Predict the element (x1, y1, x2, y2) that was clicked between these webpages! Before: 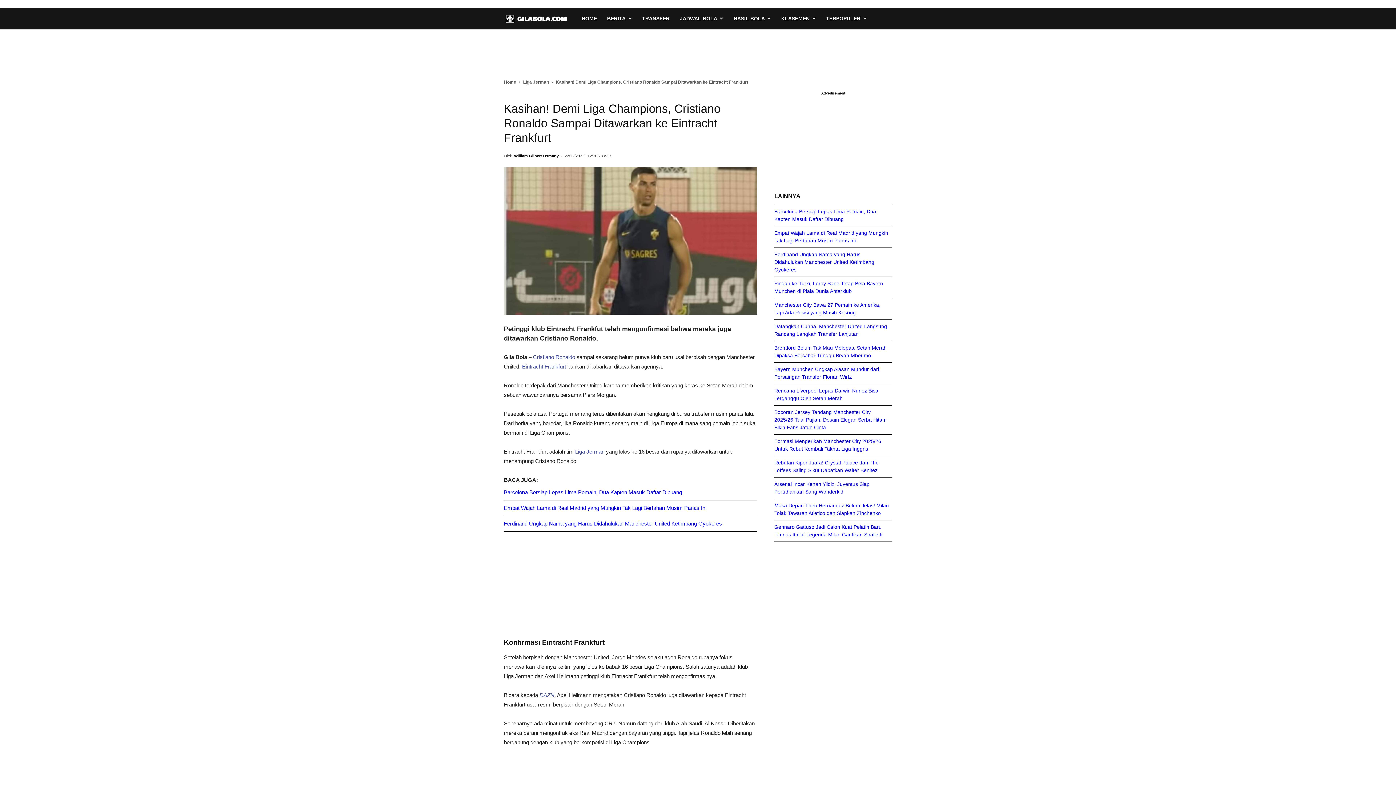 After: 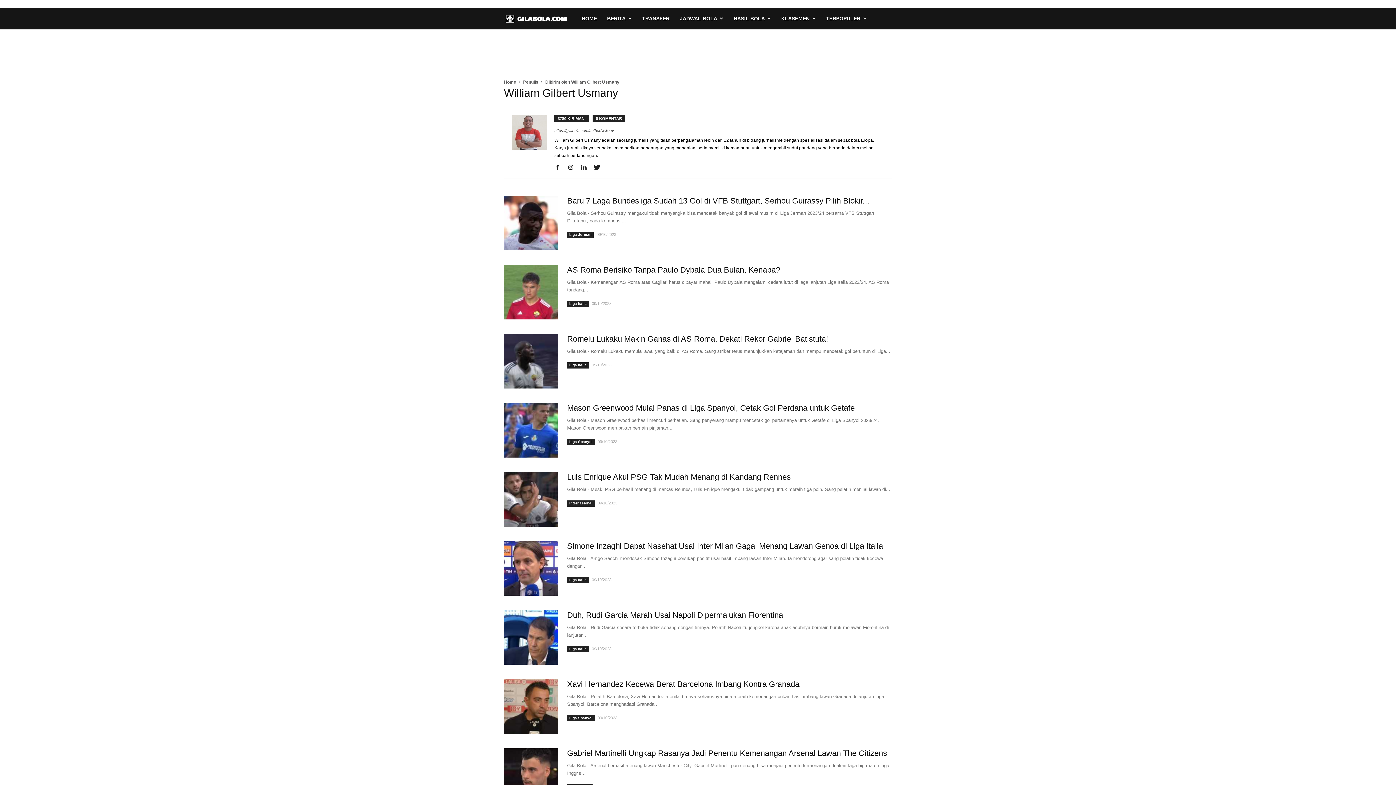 Action: bbox: (514, 153, 558, 158) label: William Gilbert Usmany